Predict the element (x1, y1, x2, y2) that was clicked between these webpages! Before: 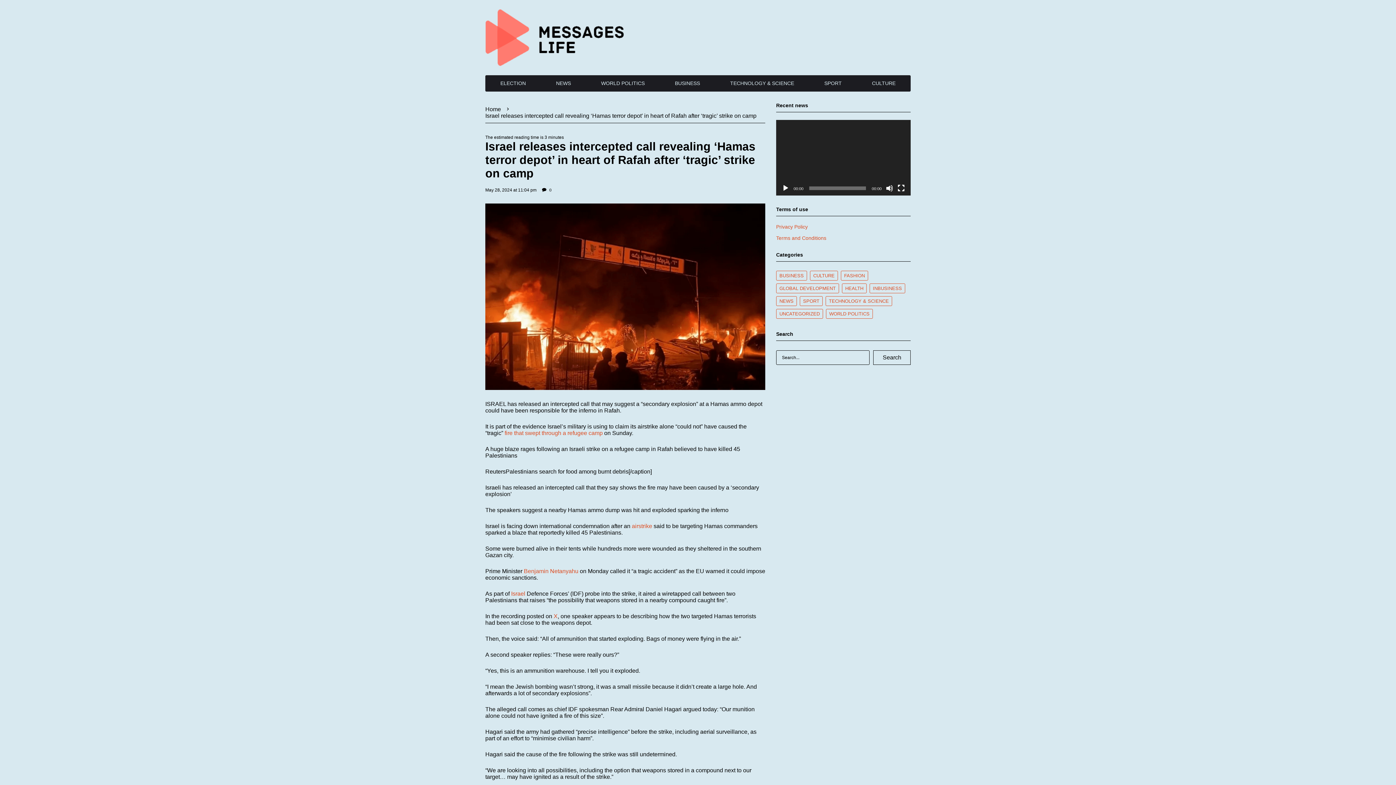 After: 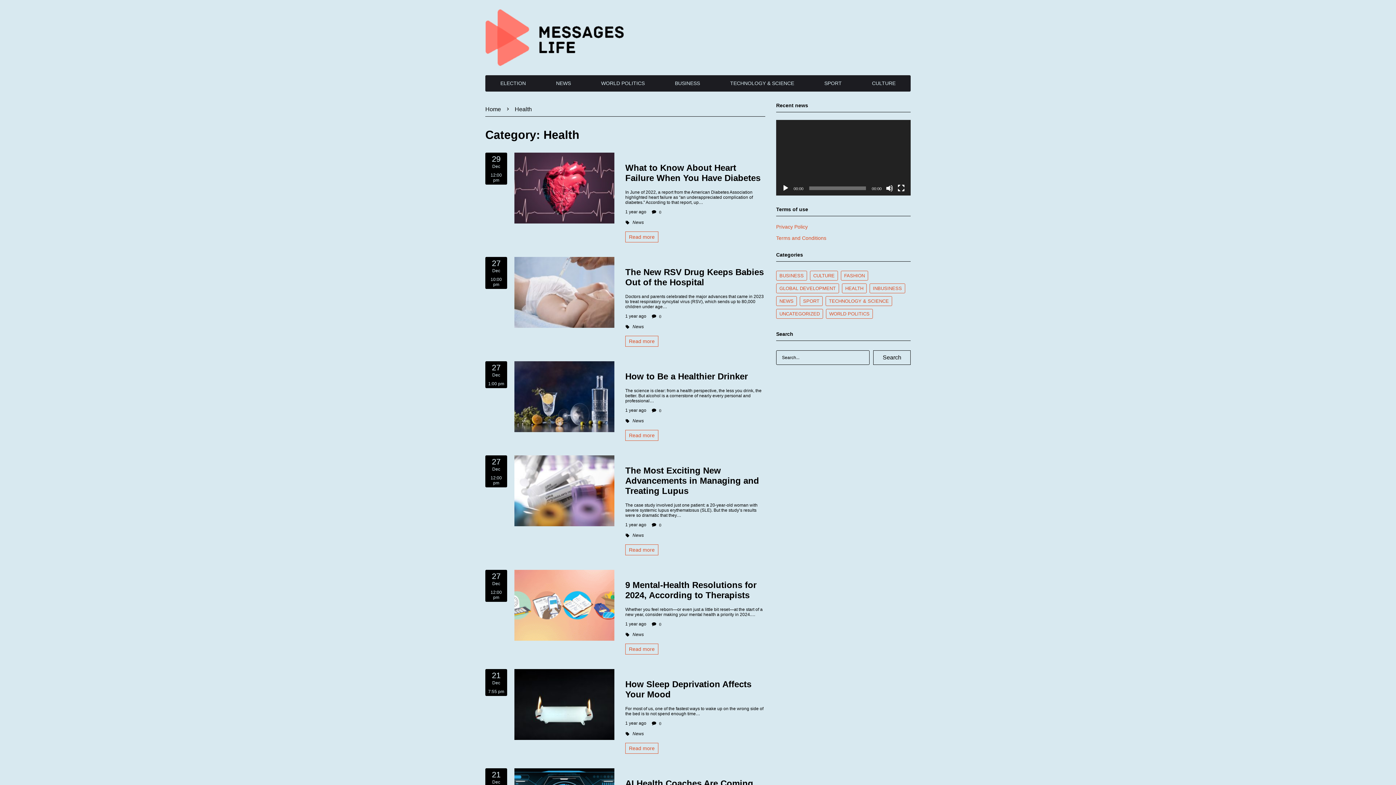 Action: label: HEALTH bbox: (842, 283, 866, 293)